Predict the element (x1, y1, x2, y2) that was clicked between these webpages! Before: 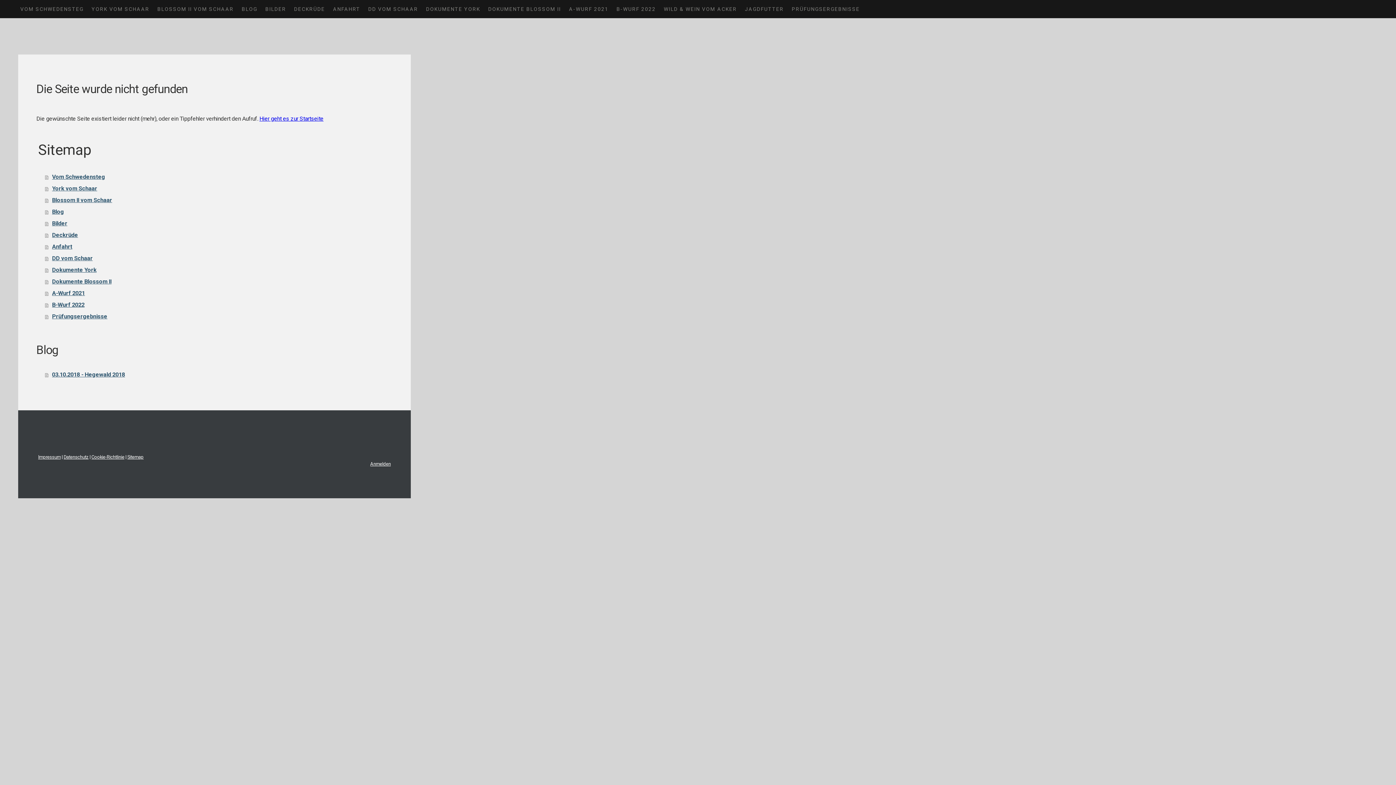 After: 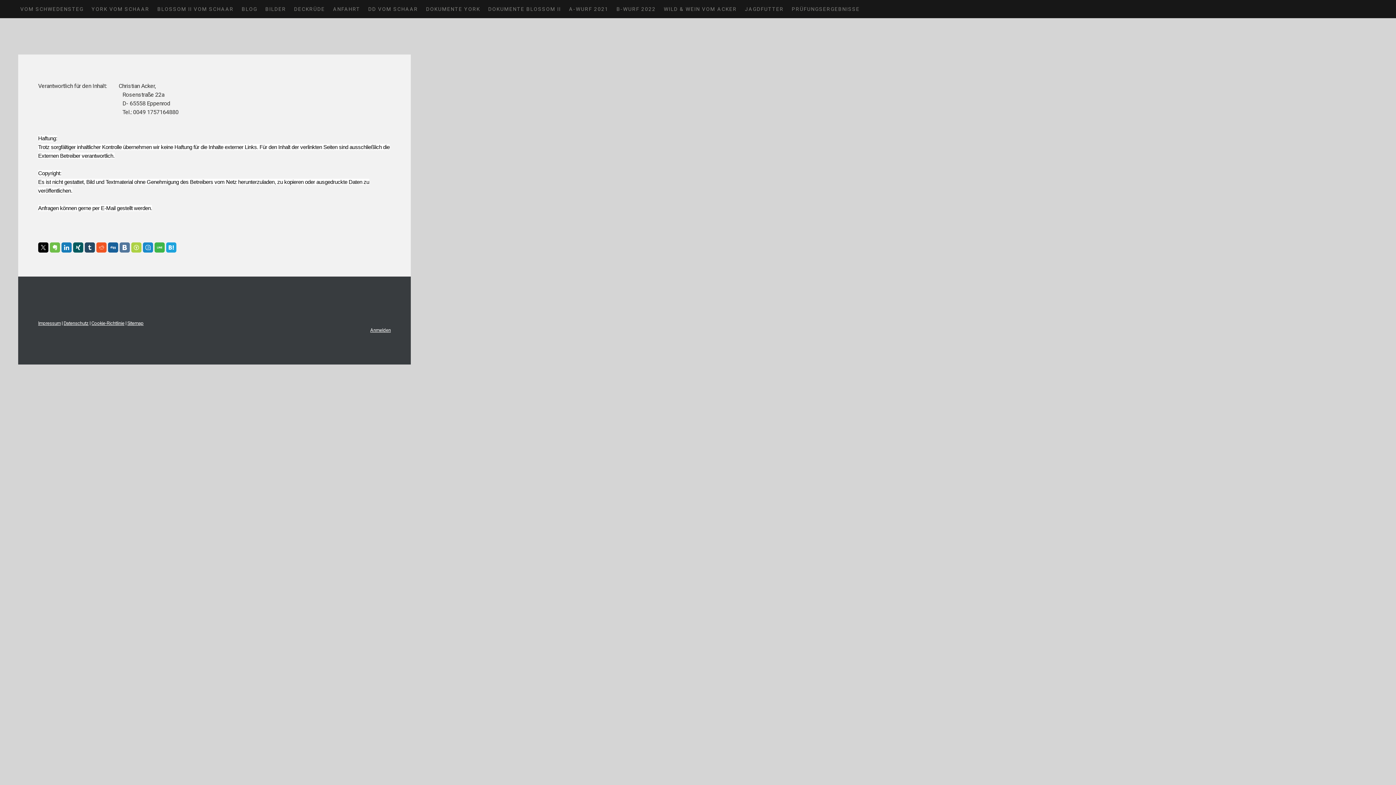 Action: bbox: (38, 454, 60, 459) label: Impressum